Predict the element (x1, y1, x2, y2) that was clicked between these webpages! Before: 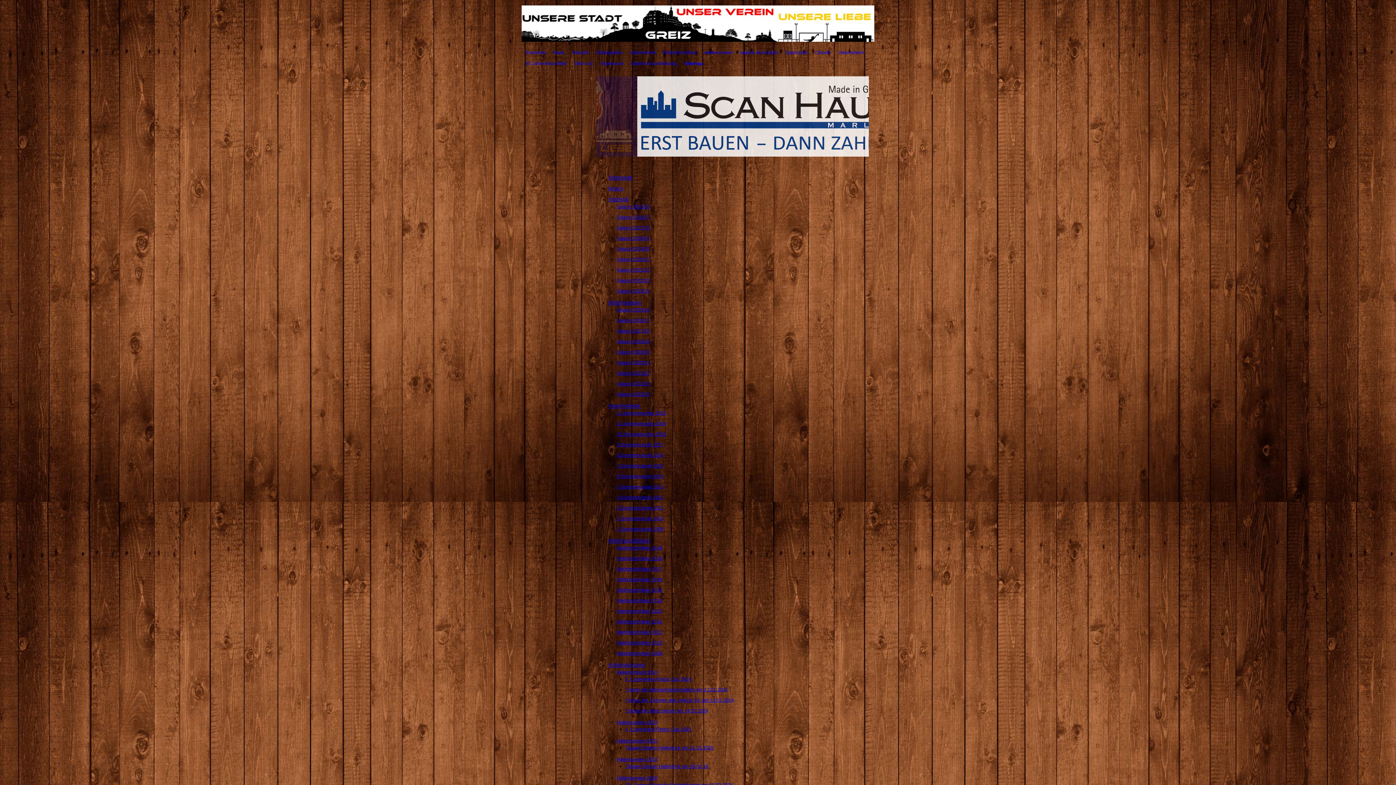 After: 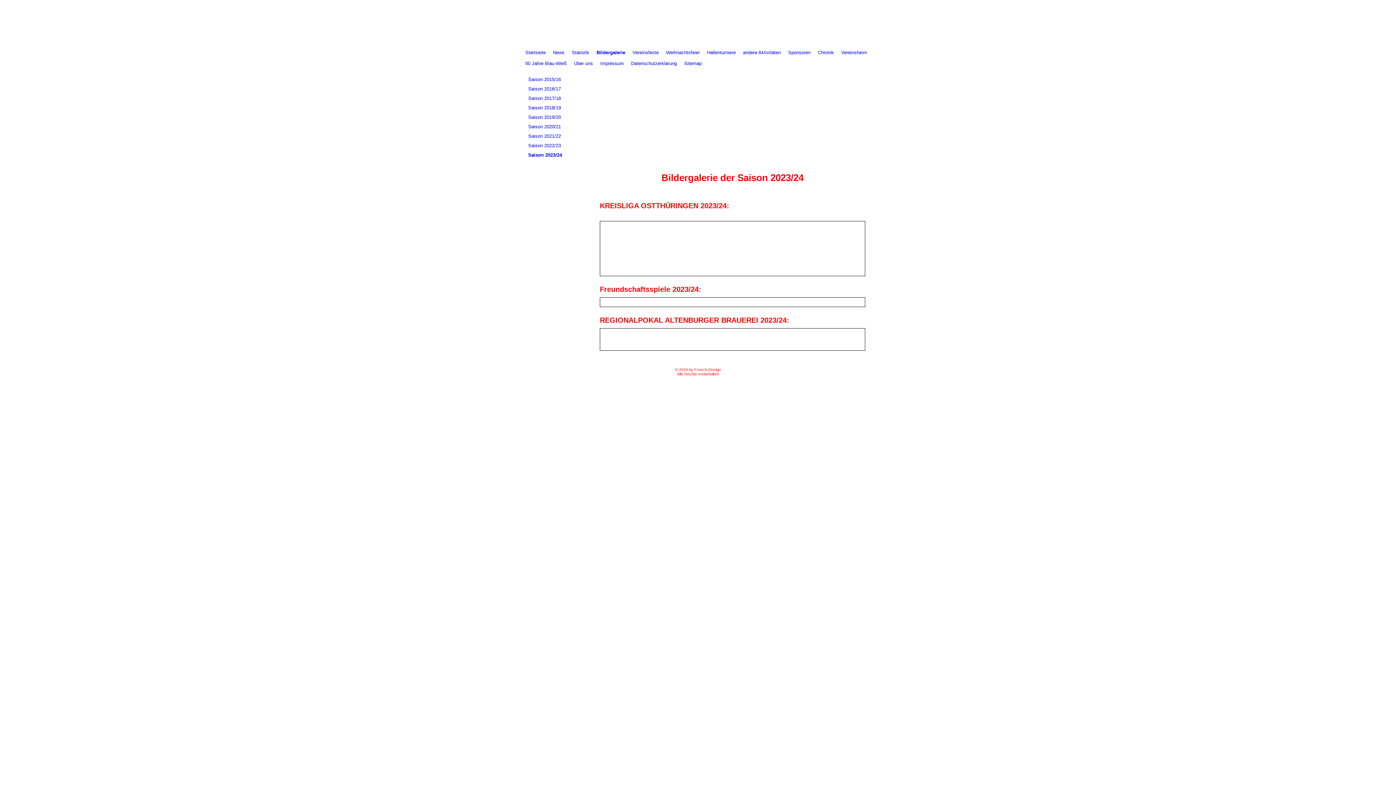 Action: bbox: (616, 391, 649, 397) label: Saison 2023/24